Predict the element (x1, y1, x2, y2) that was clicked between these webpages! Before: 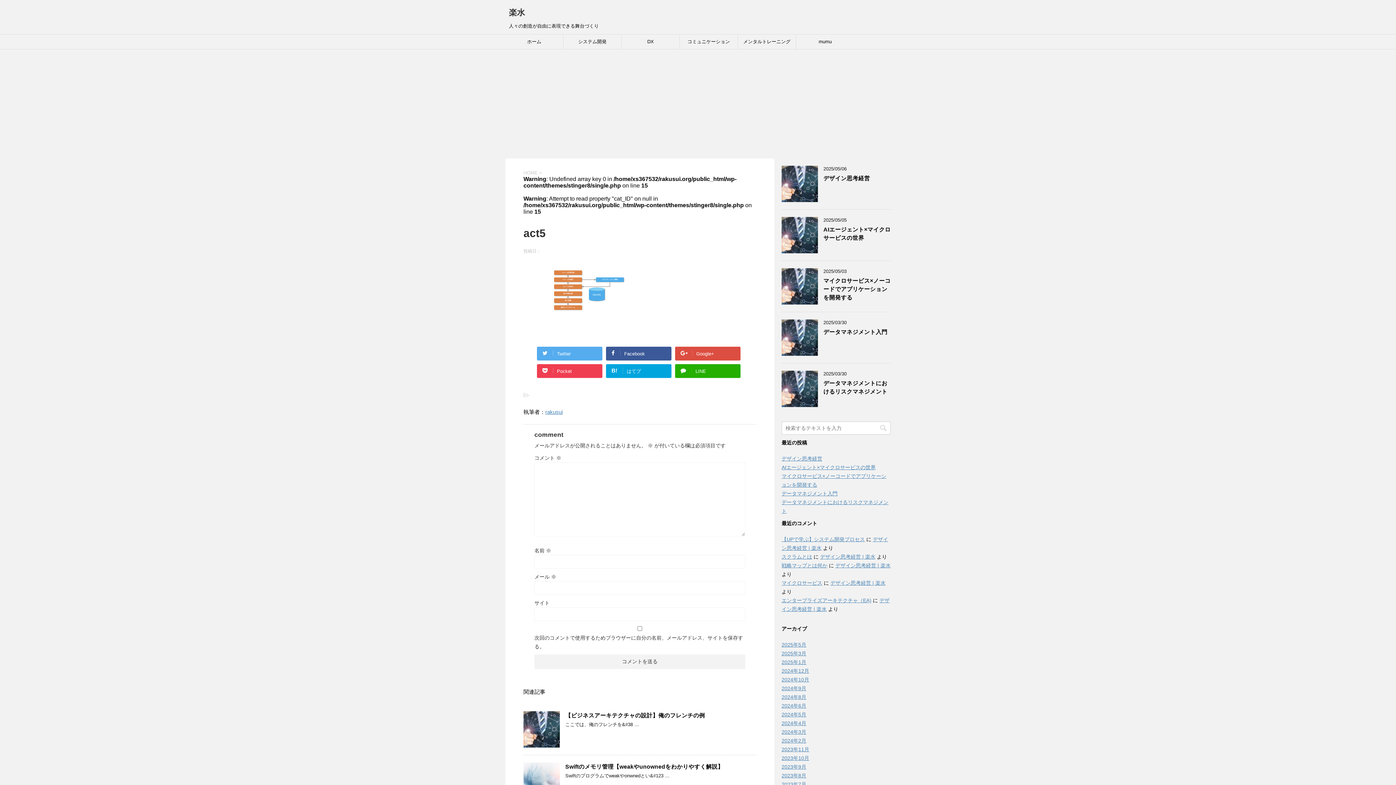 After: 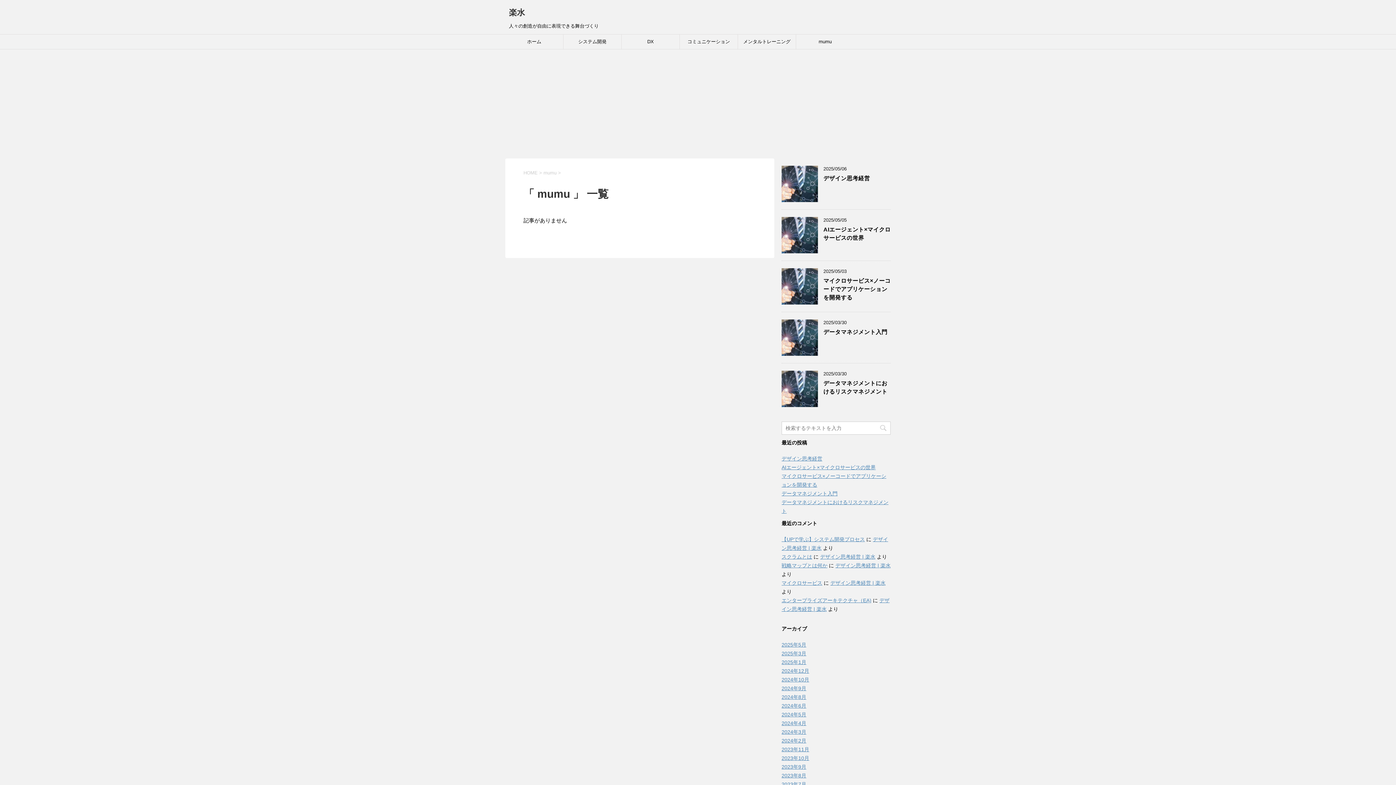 Action: bbox: (796, 34, 854, 49) label: mumu